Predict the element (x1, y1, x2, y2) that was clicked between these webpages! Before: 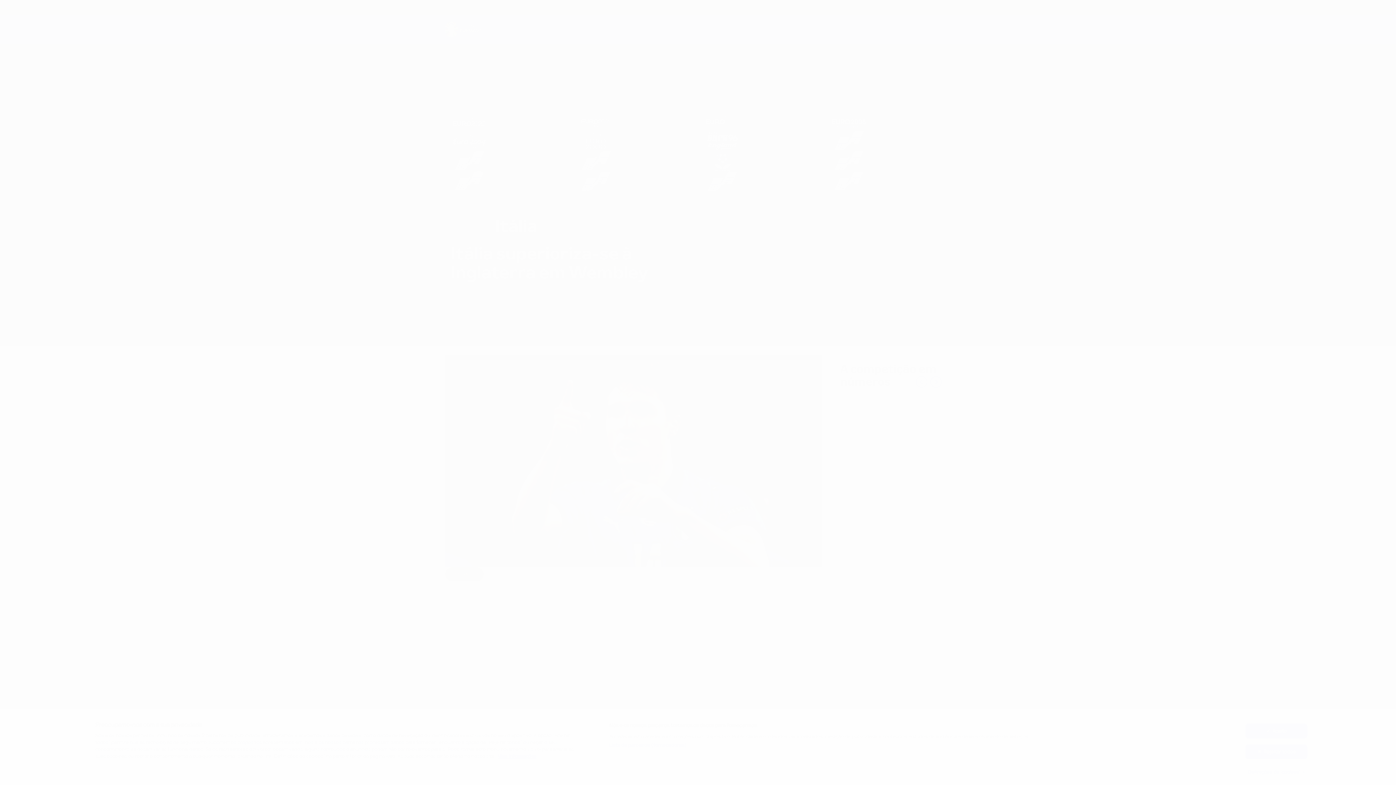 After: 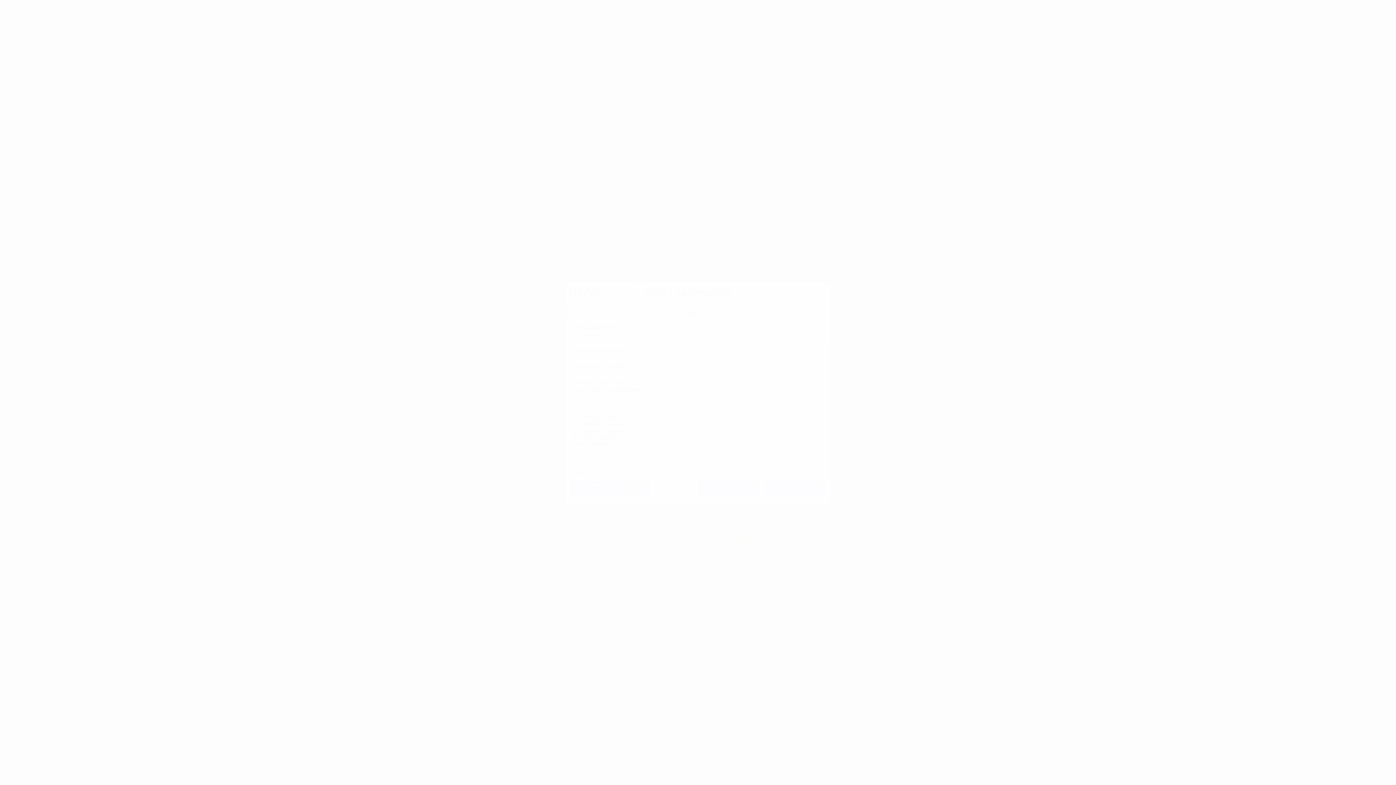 Action: bbox: (1245, 765, 1307, 779) label: Definições de 'cookies'